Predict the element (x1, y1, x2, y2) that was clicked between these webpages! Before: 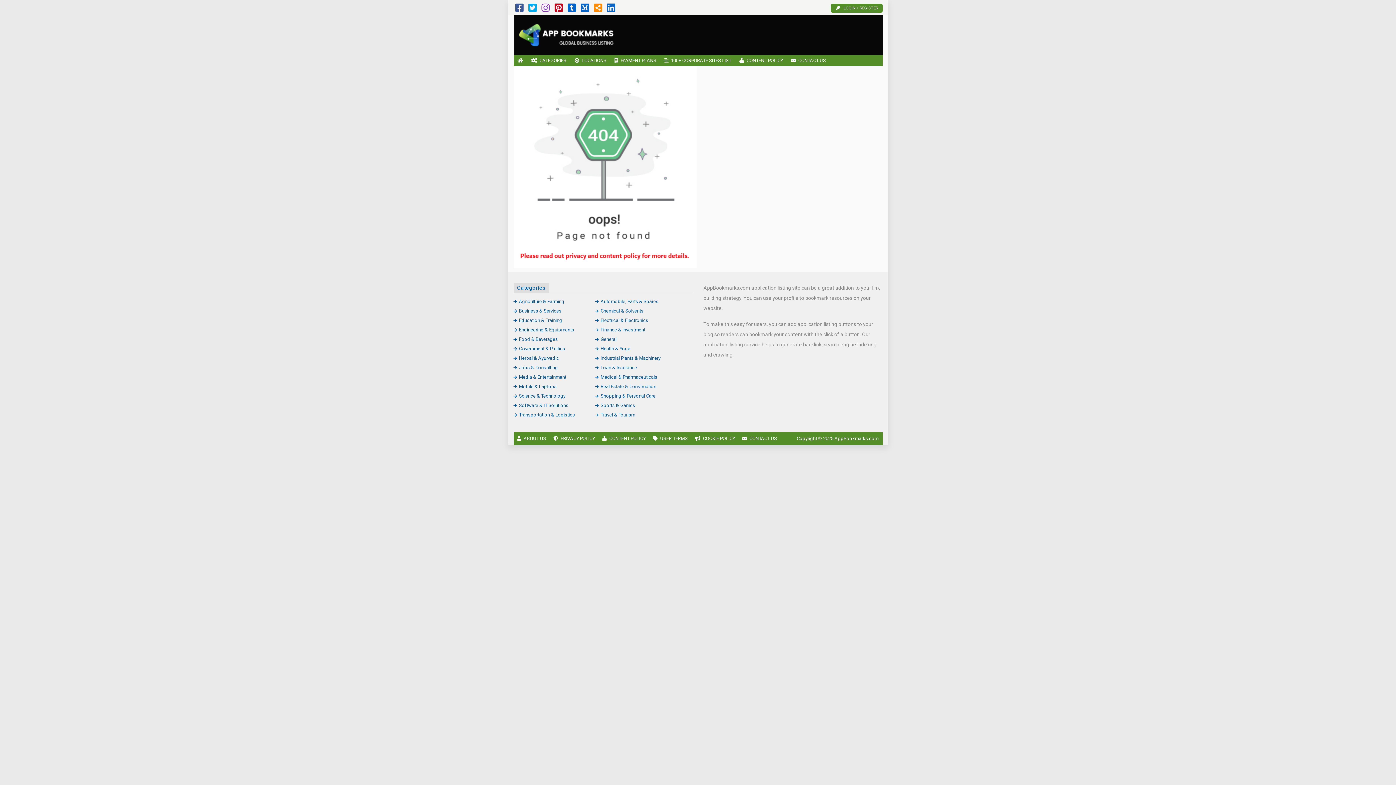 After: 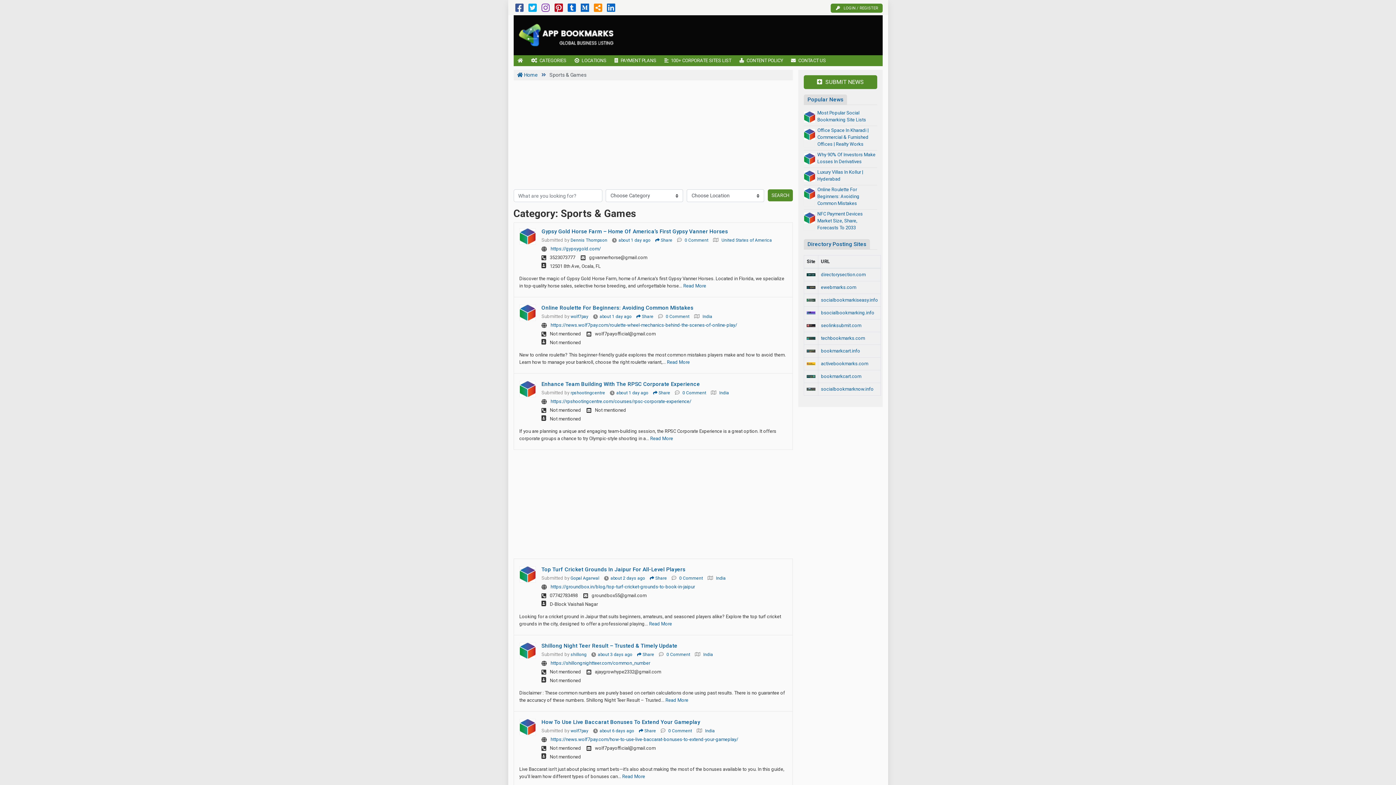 Action: bbox: (595, 402, 635, 408) label: Sports & Games